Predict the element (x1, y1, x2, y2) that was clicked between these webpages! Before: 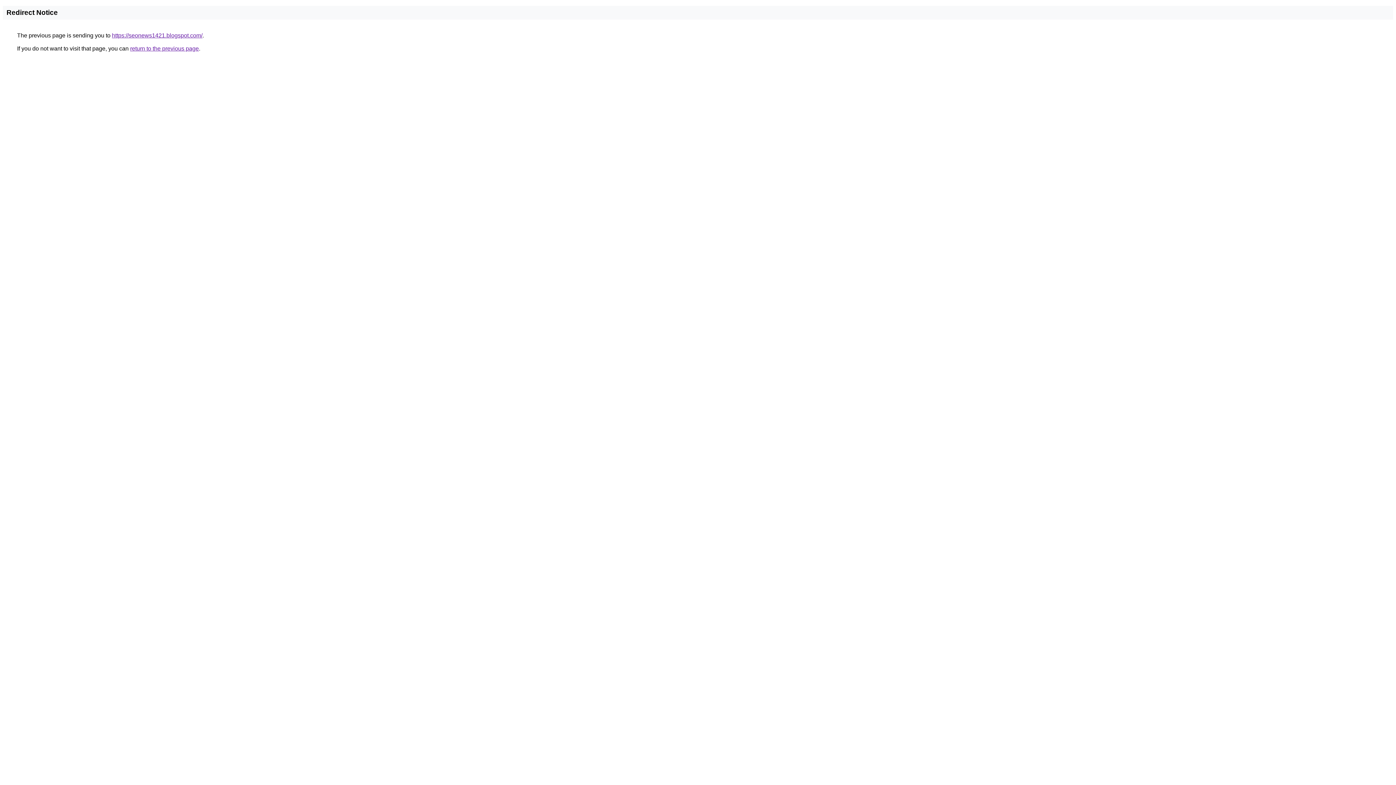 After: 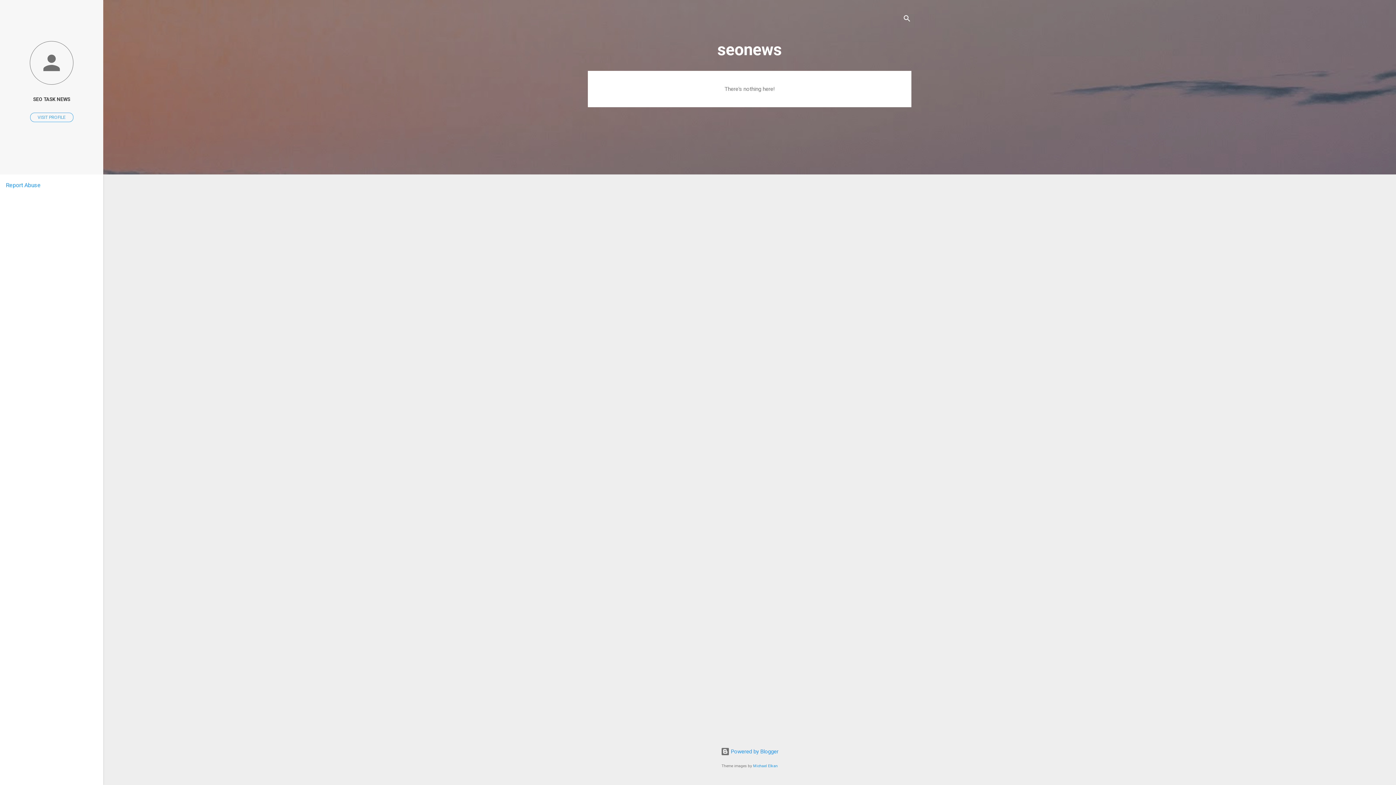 Action: bbox: (112, 32, 202, 38) label: https://seonews1421.blogspot.com/